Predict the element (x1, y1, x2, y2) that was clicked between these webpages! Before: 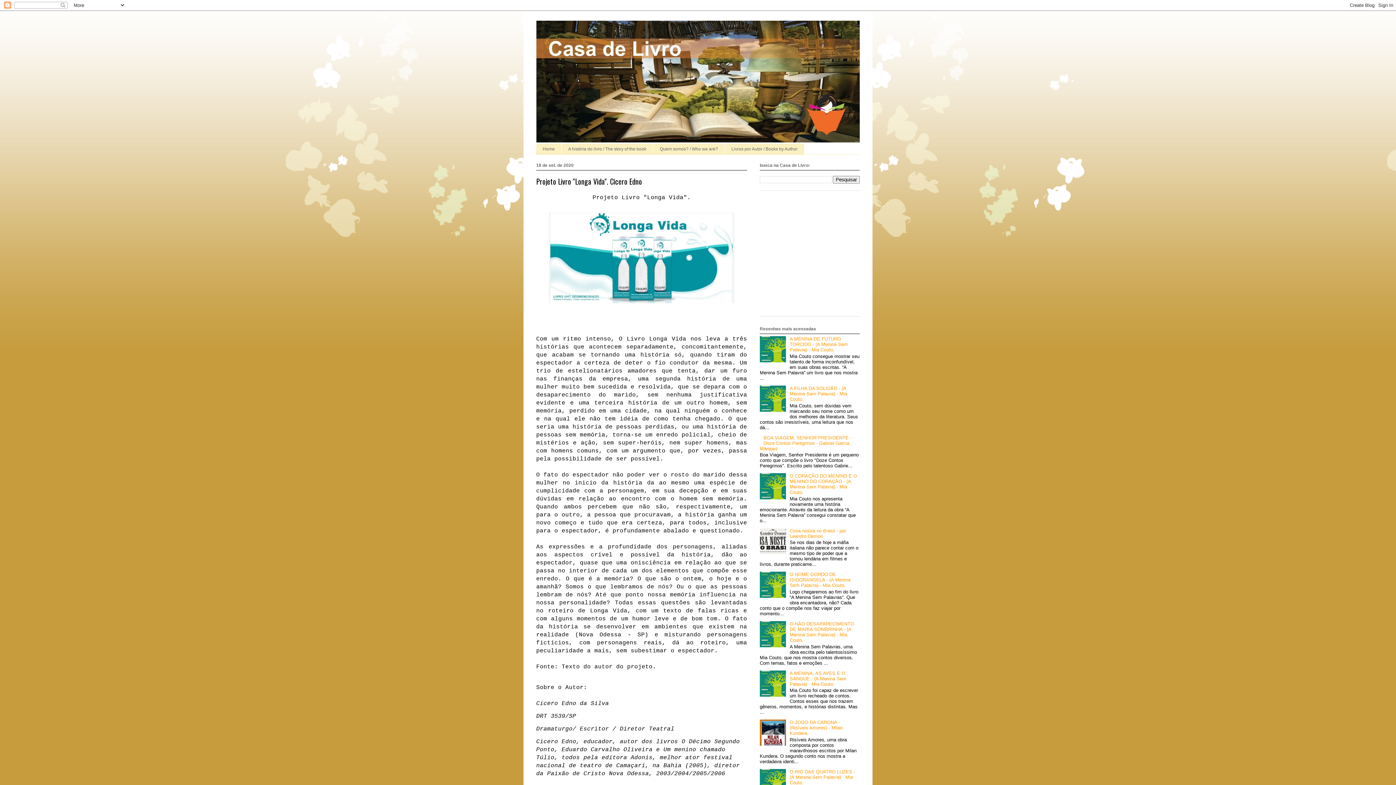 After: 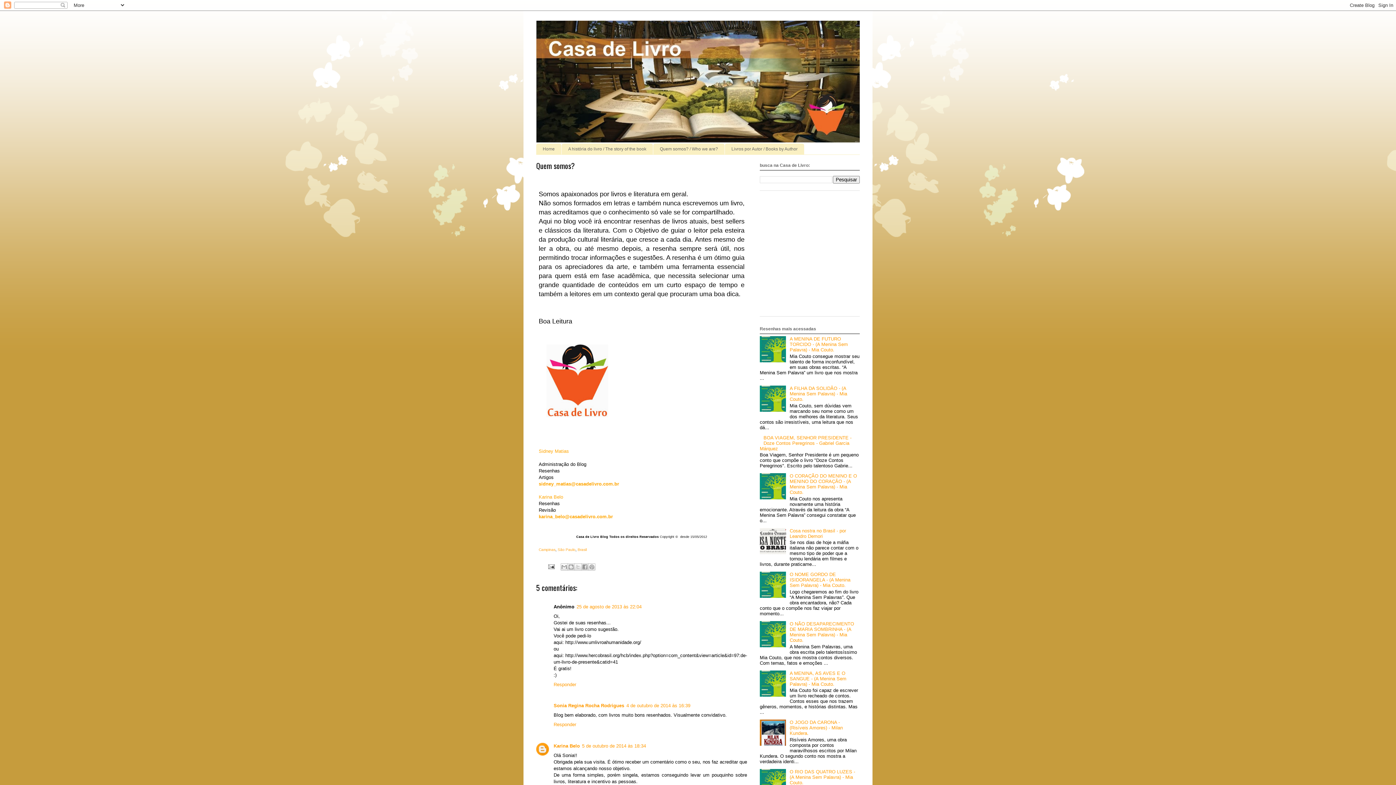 Action: label: Quem somos? / Who we are? bbox: (653, 143, 724, 154)